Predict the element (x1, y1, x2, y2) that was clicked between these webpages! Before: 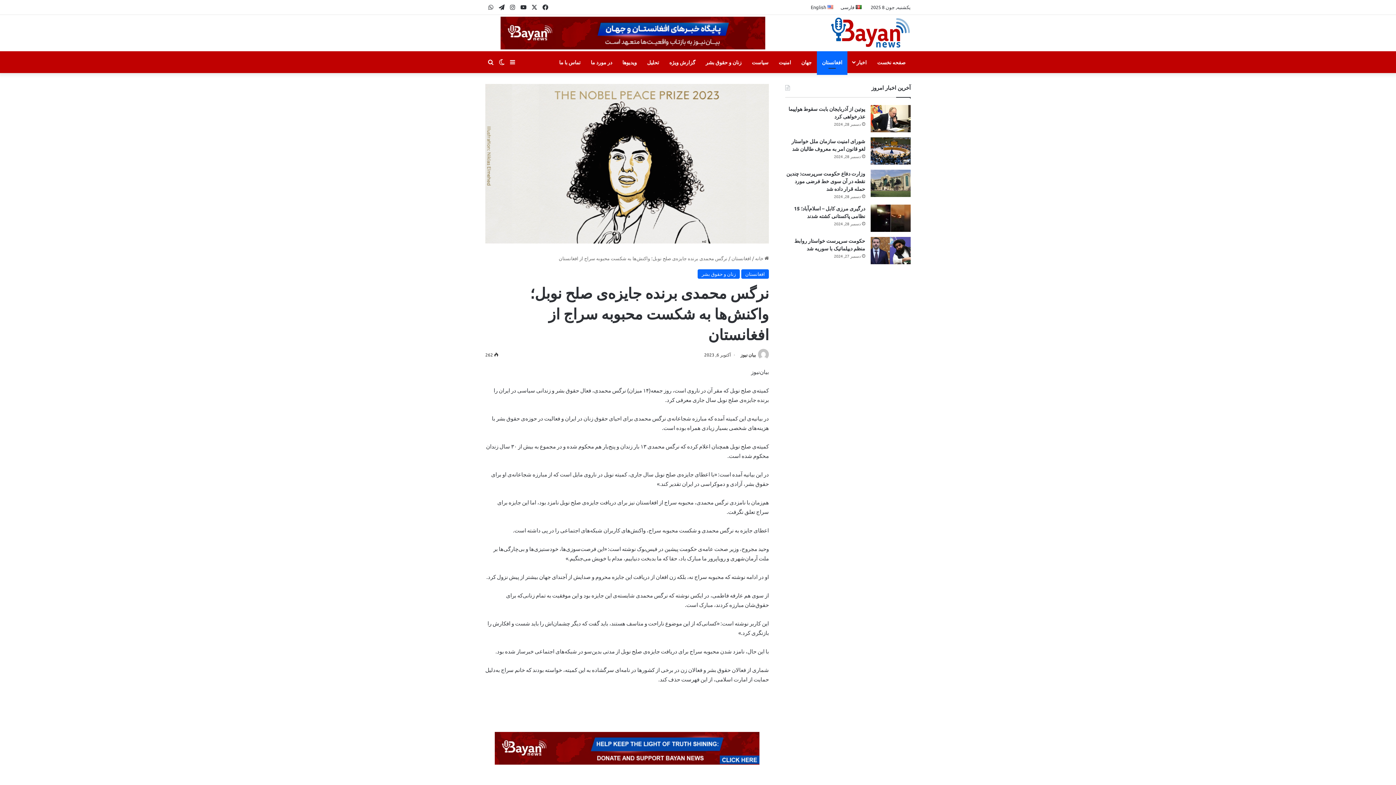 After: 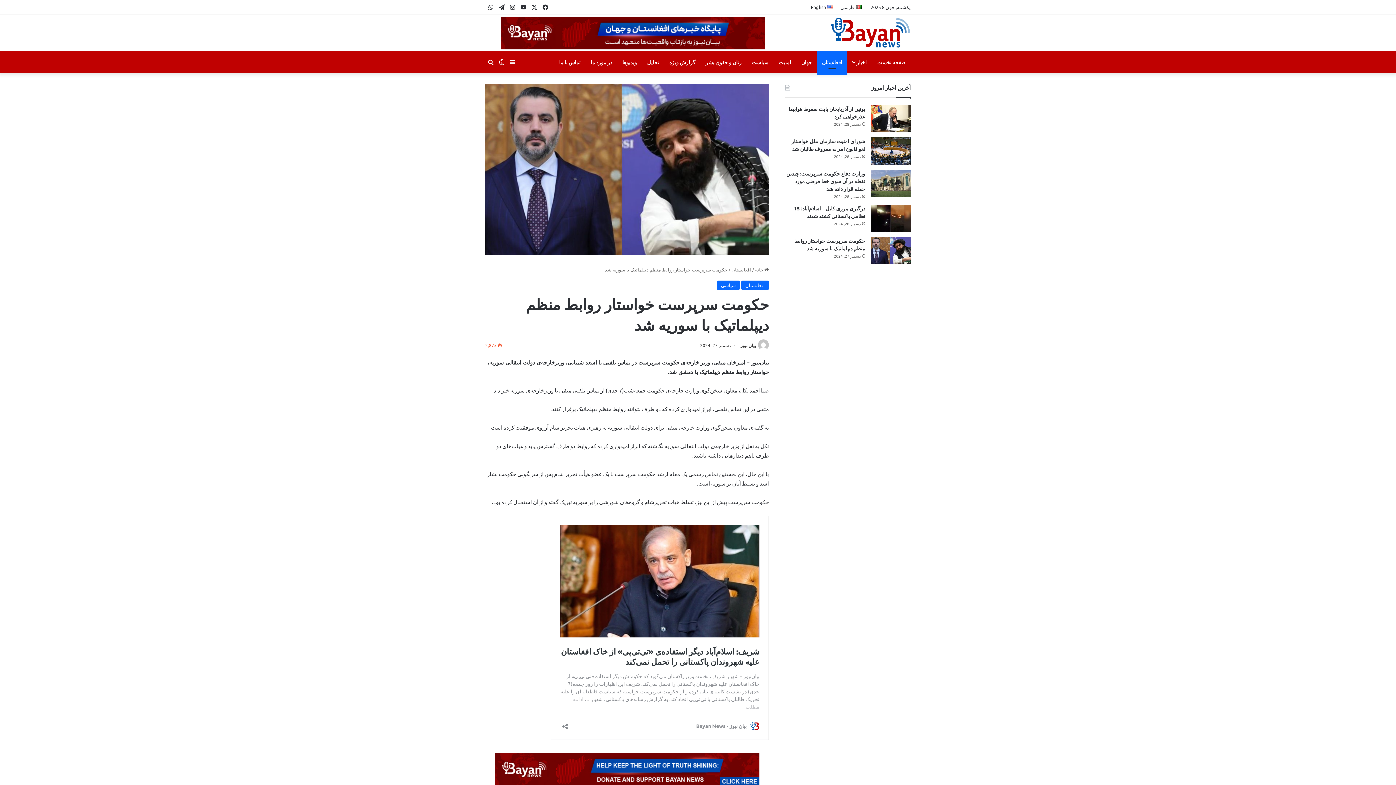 Action: label: حکومت سرپرست خواستار روابط منظم دیپلماتیک با سوریه شد bbox: (870, 237, 910, 264)